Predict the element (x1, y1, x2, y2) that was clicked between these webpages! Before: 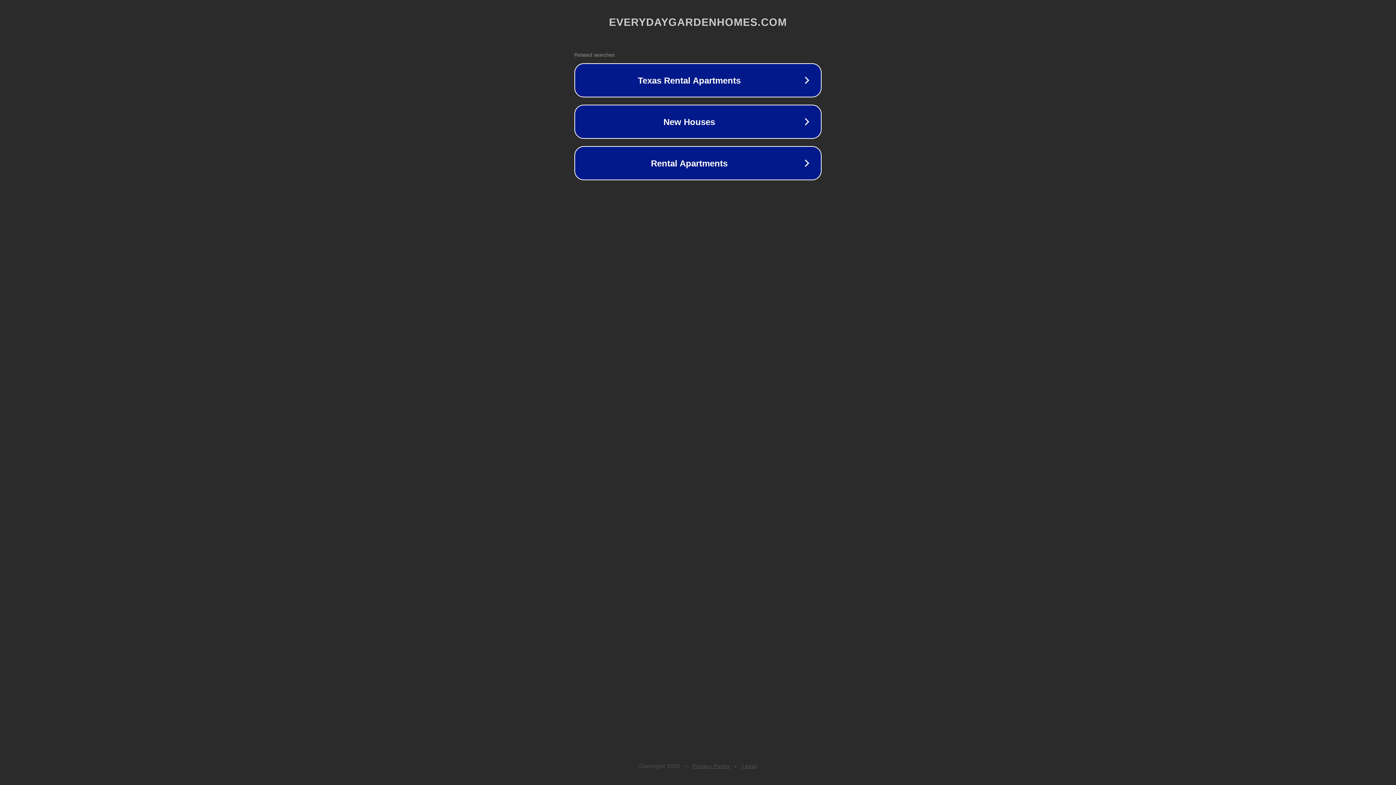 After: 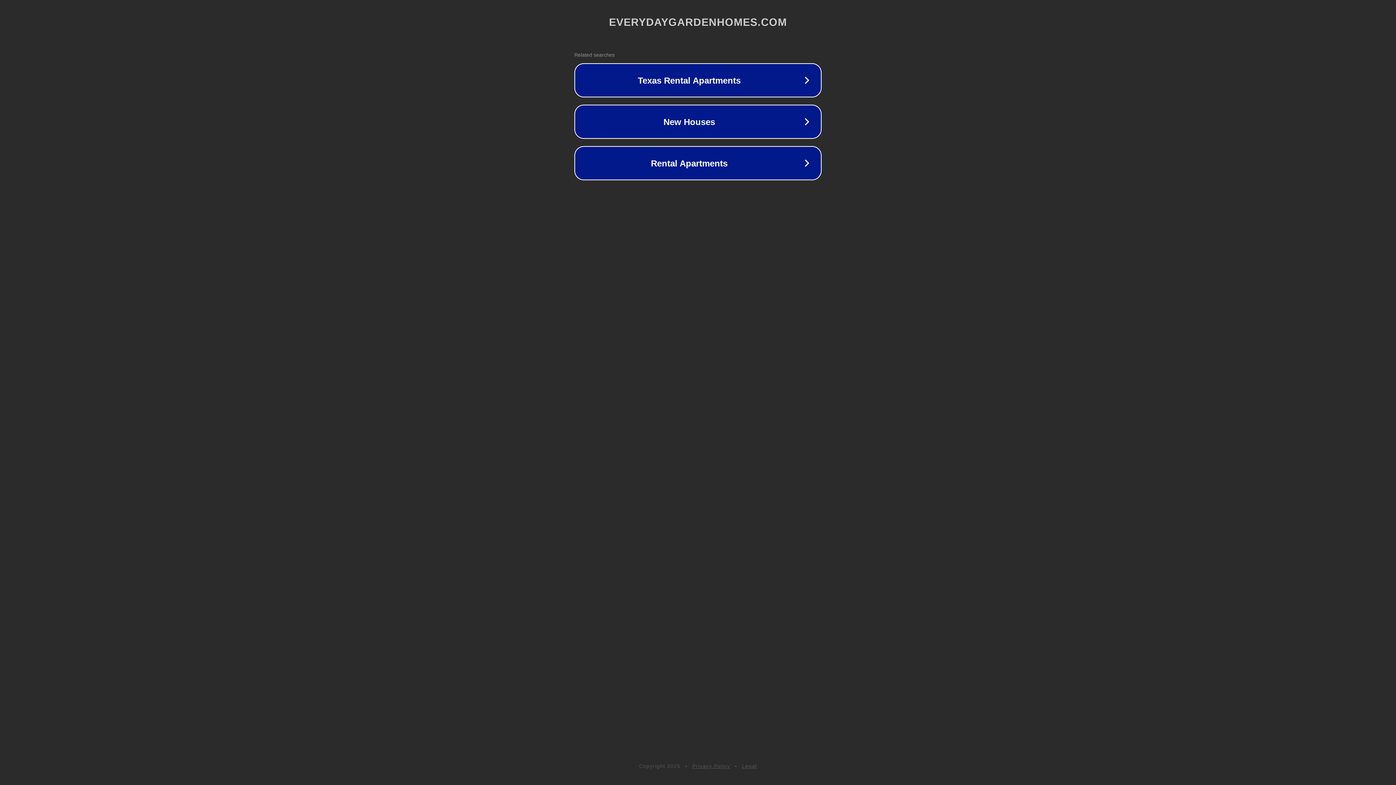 Action: label: Privacy Policy bbox: (692, 763, 730, 769)